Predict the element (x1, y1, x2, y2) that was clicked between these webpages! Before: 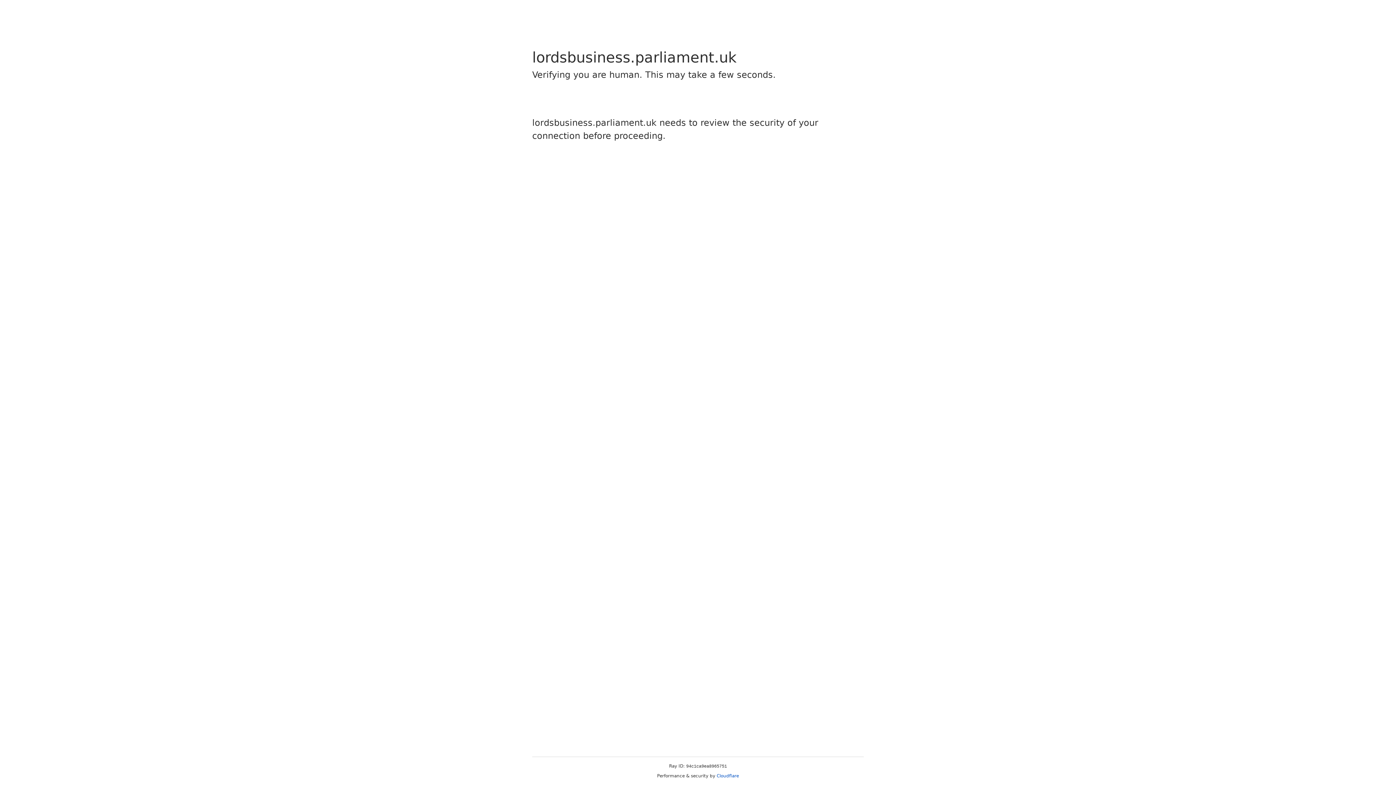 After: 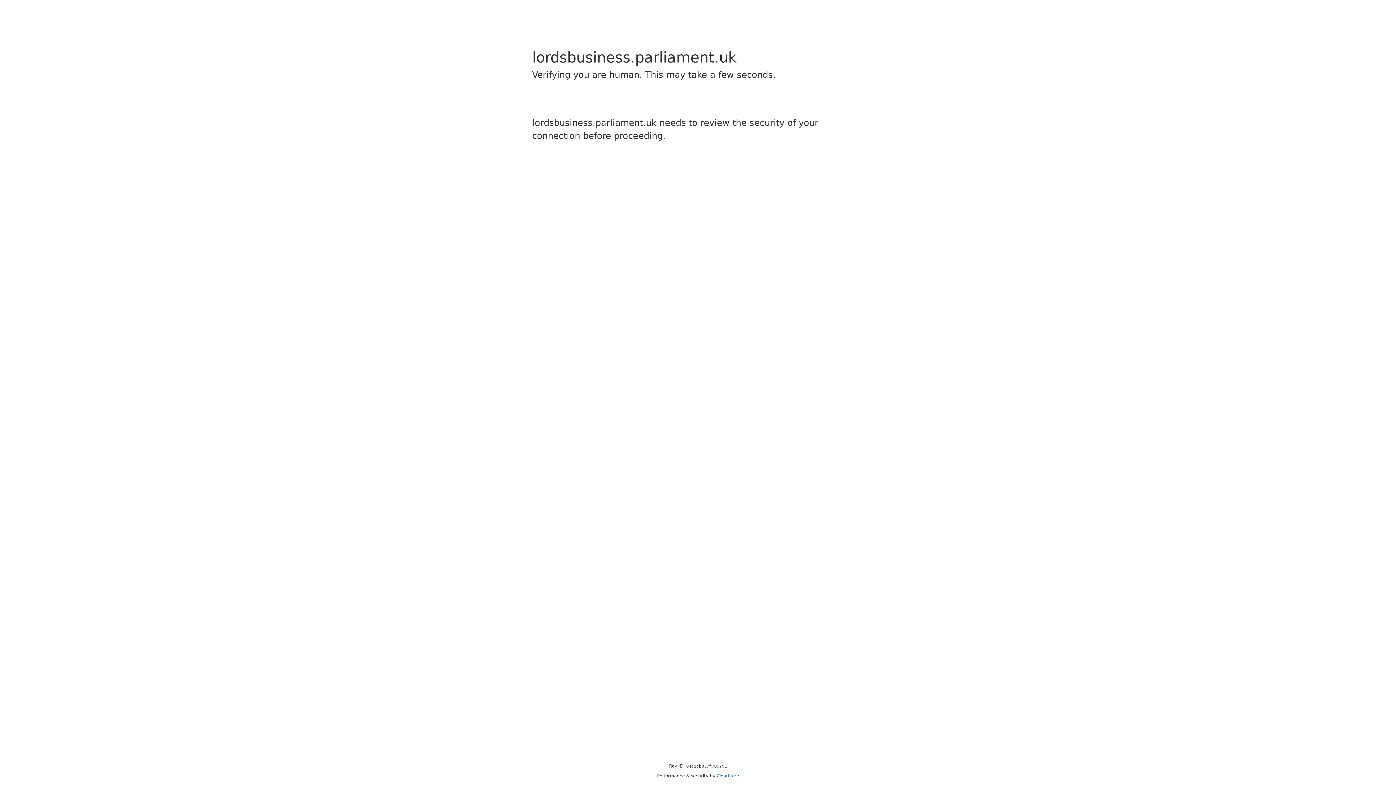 Action: label: Cloudflare bbox: (716, 773, 739, 778)